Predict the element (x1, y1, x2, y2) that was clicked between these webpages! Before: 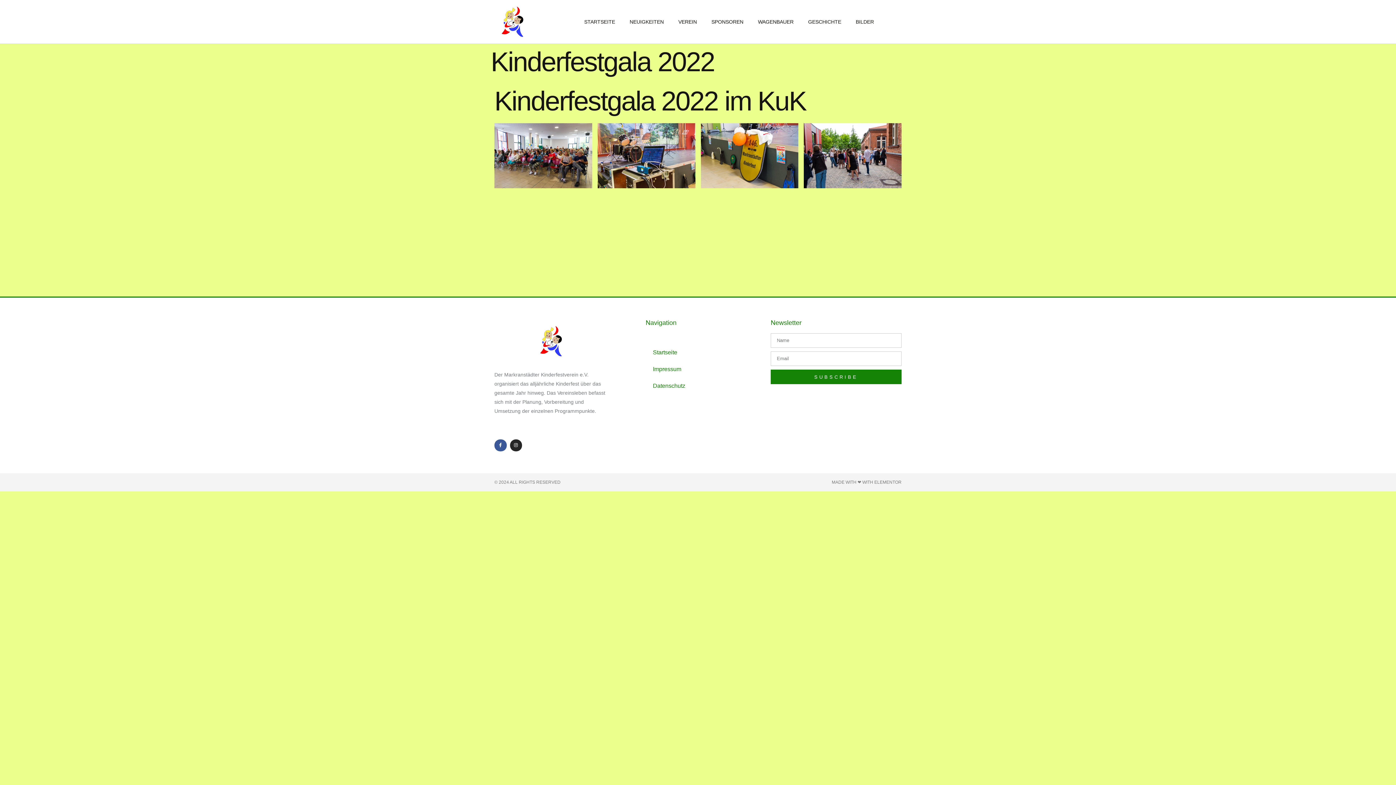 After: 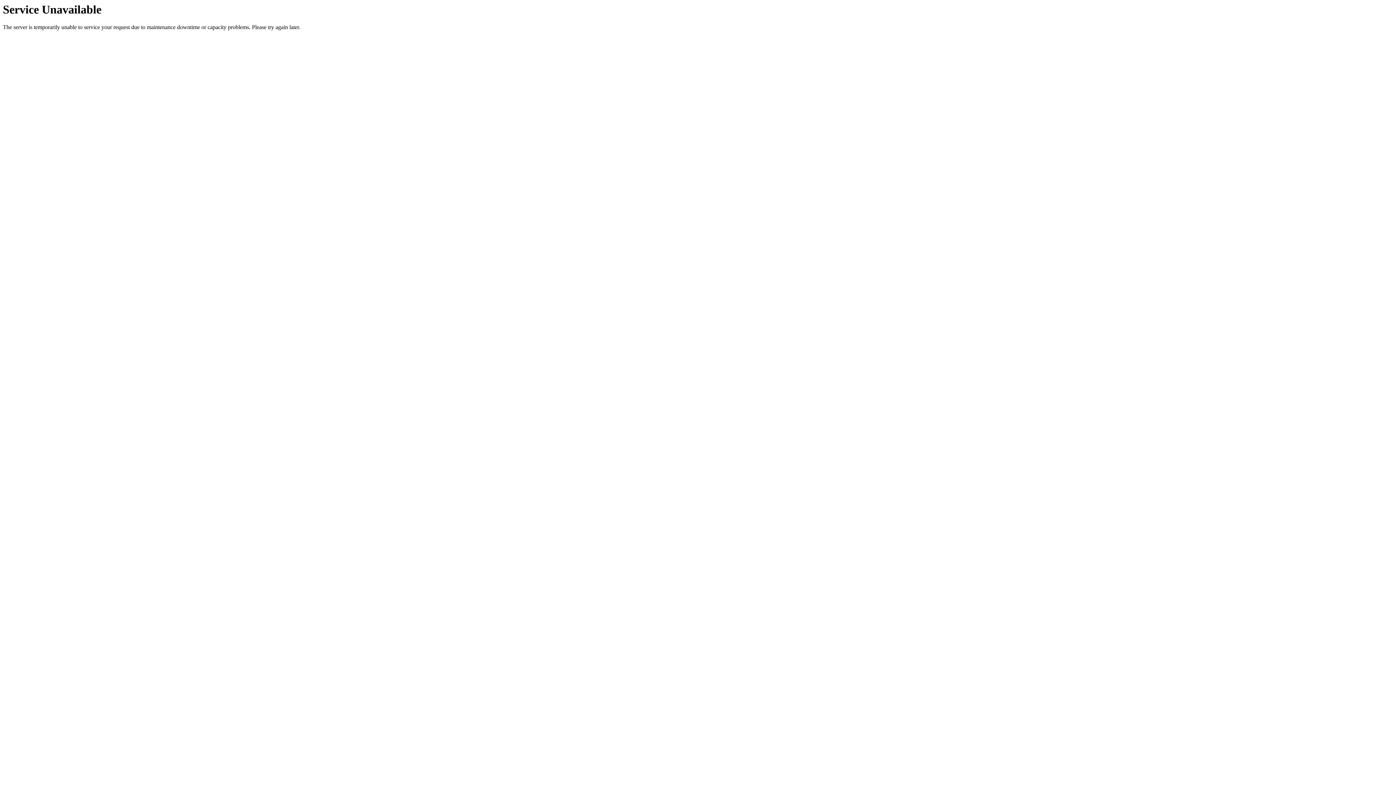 Action: label: SPONSOREN bbox: (704, 5, 750, 38)